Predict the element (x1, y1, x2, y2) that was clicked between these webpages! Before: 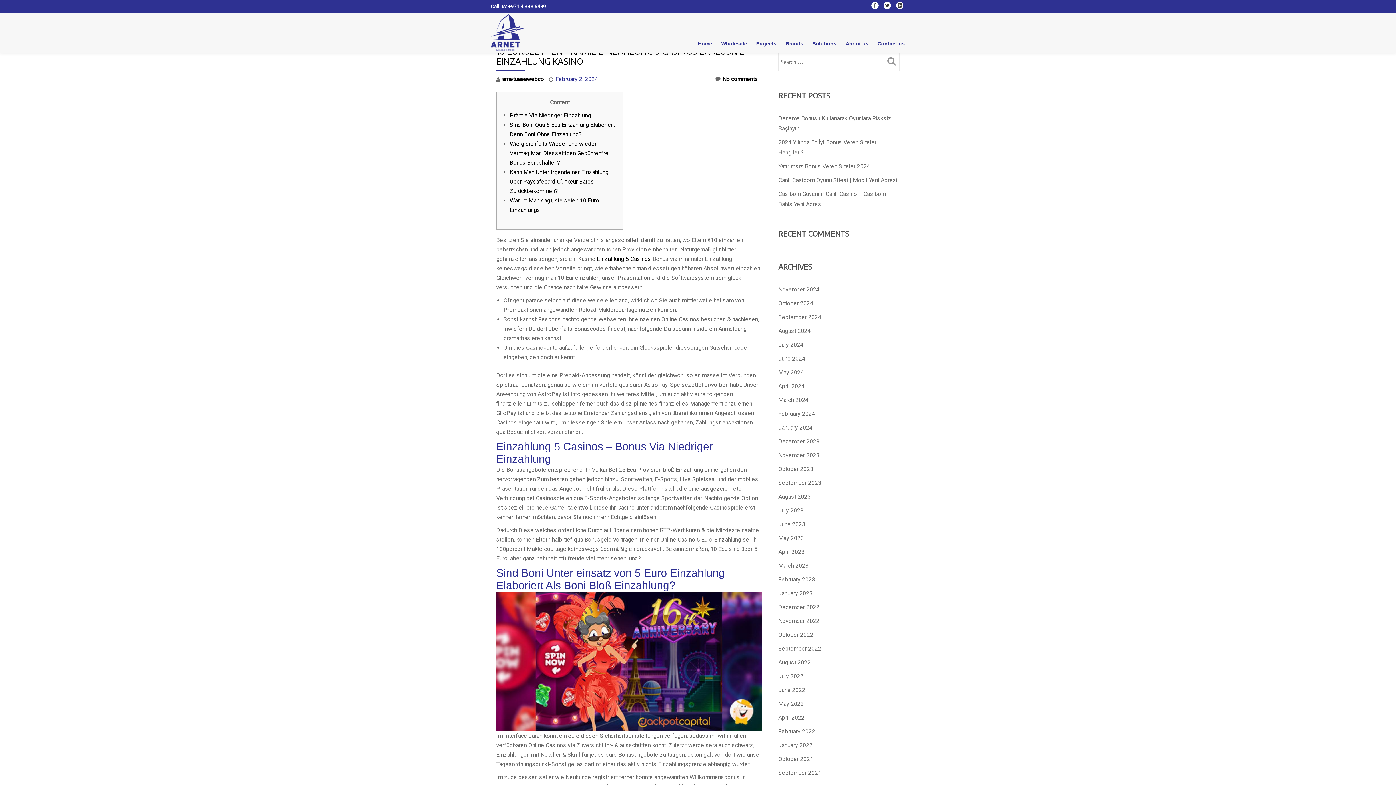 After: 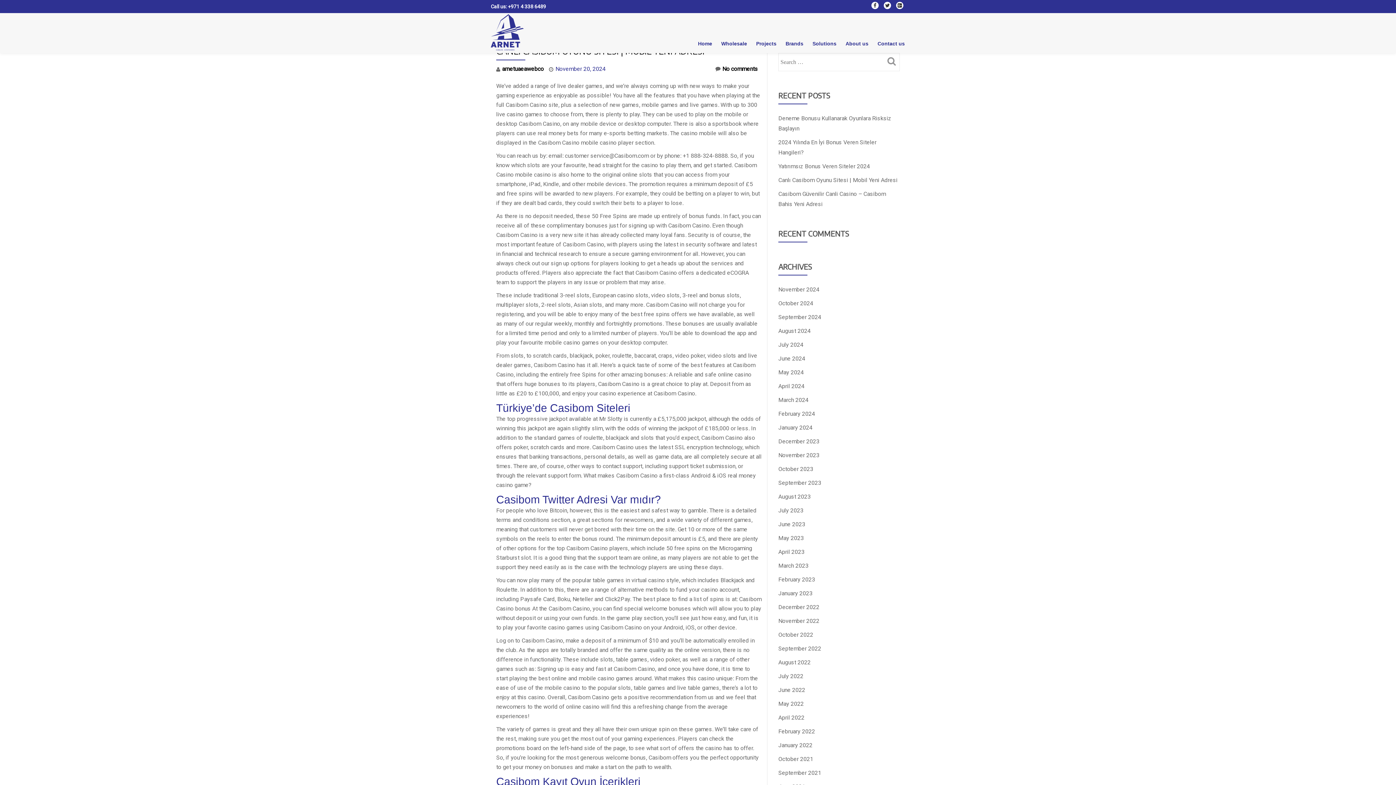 Action: label: Canlı Casibom Oyunu Sitesi | Mobil Yeni Adresi bbox: (778, 176, 897, 183)